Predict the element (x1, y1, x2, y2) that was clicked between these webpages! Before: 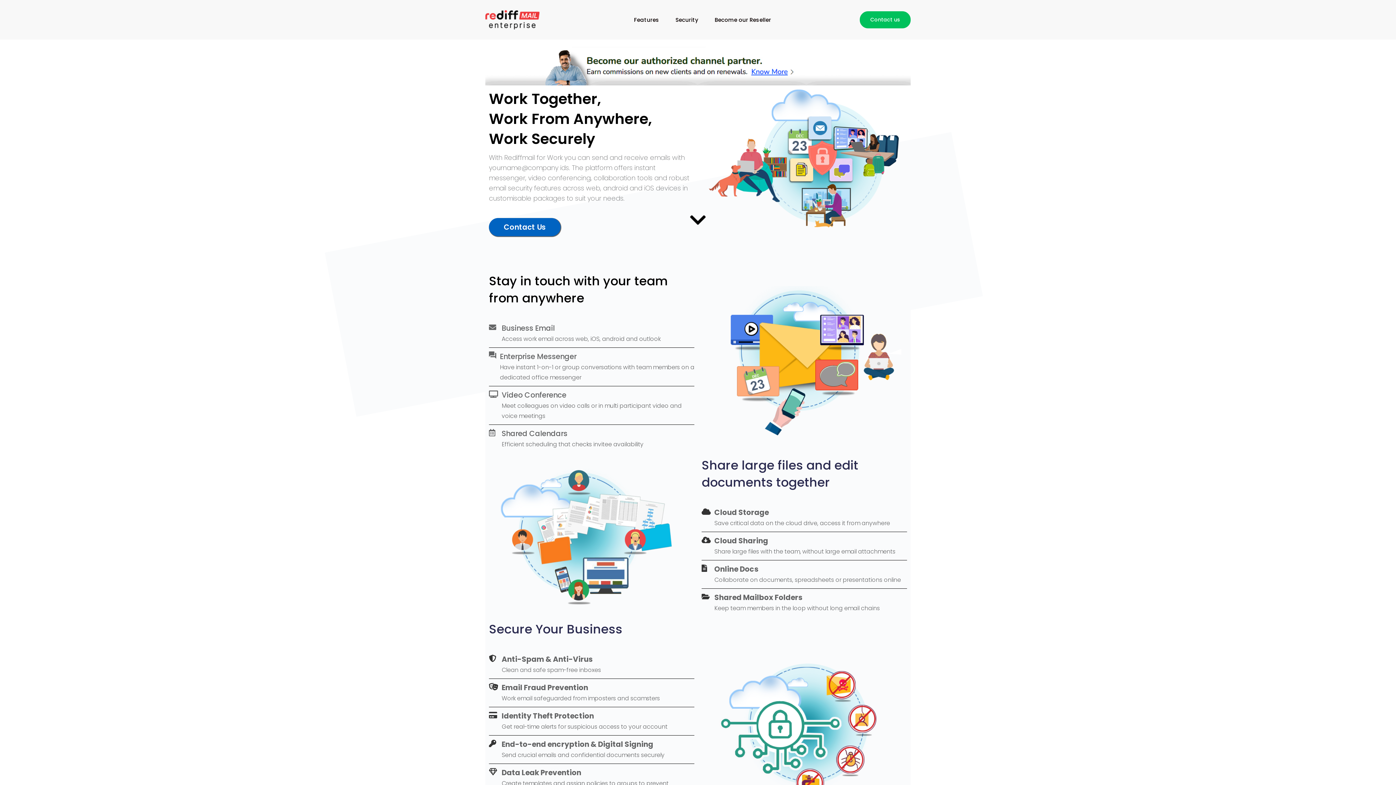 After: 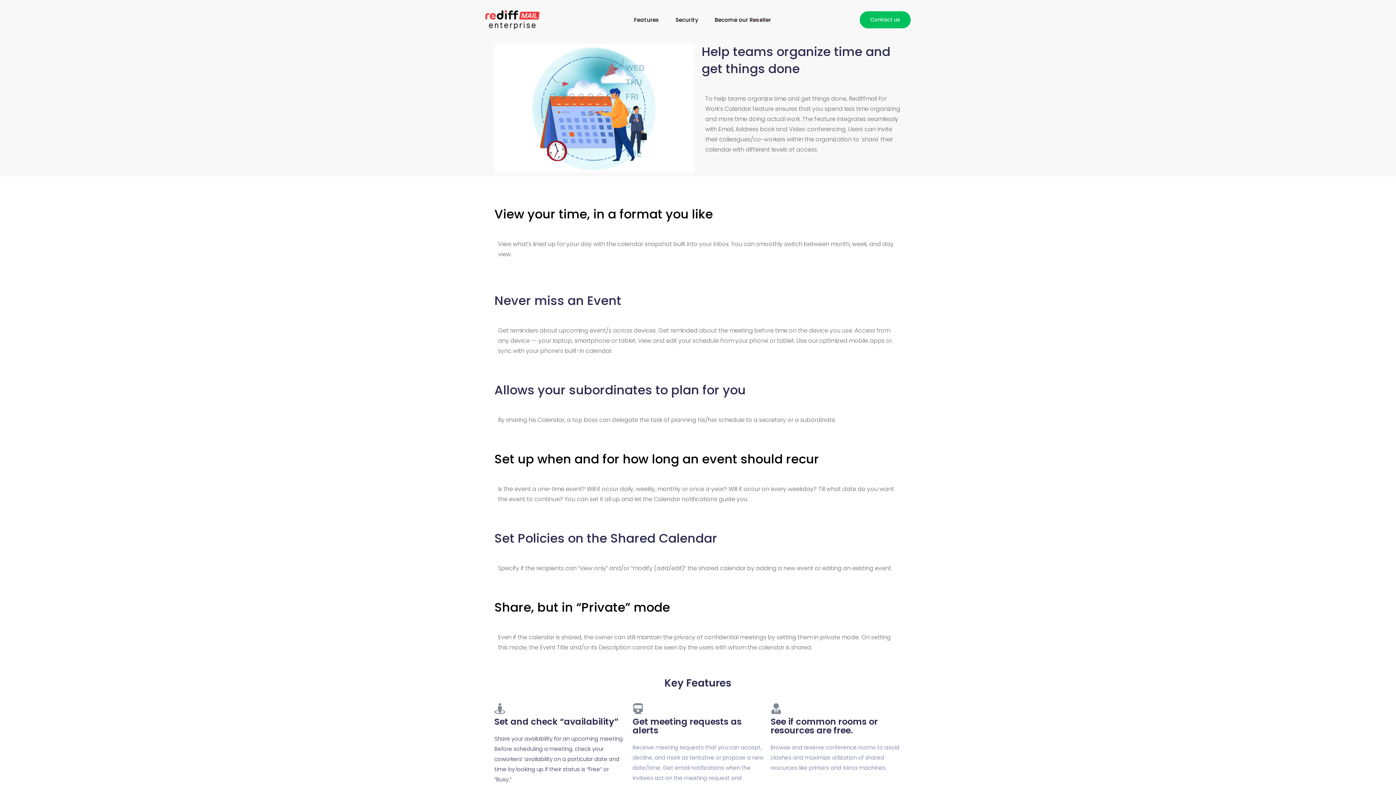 Action: label: Shared Calendars
Efficient scheduling that checks invitee availability bbox: (489, 428, 694, 449)